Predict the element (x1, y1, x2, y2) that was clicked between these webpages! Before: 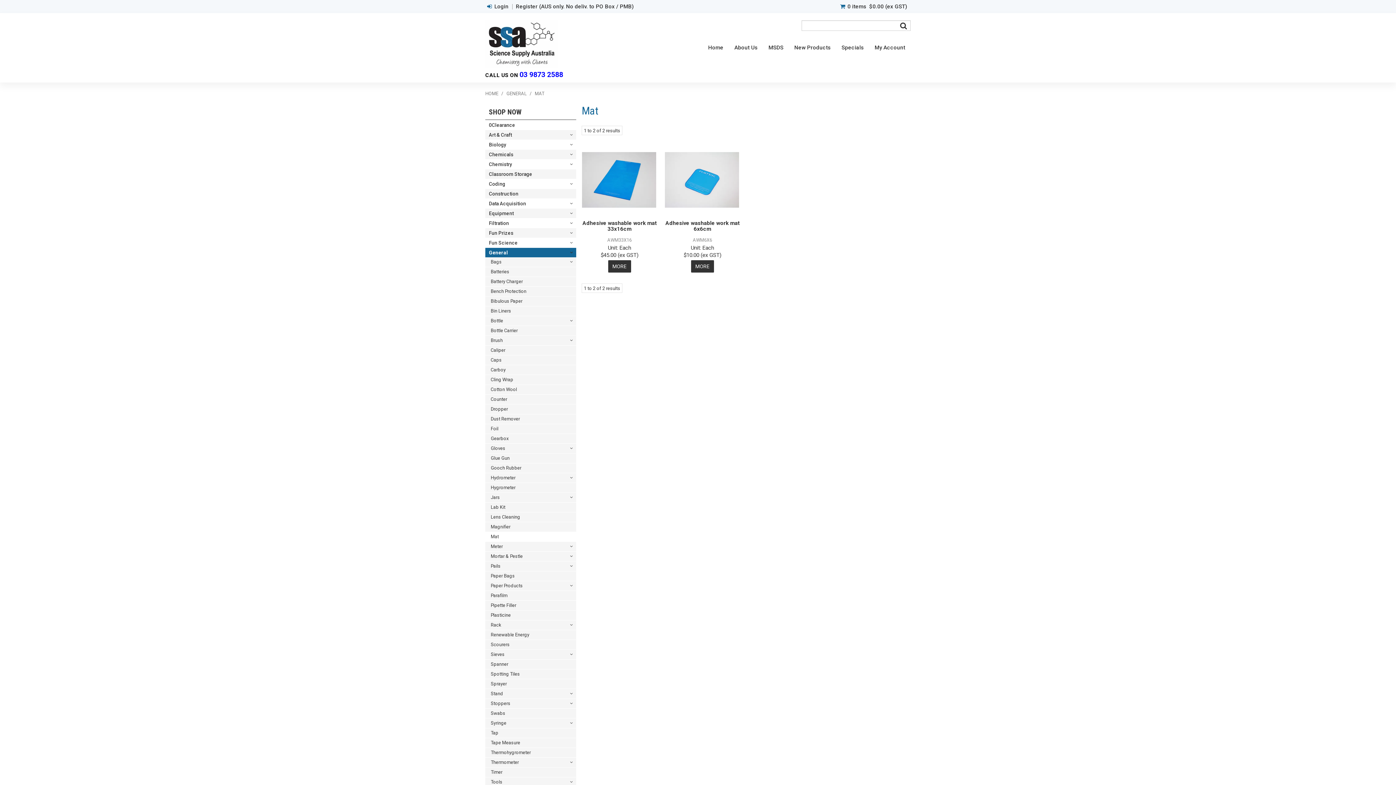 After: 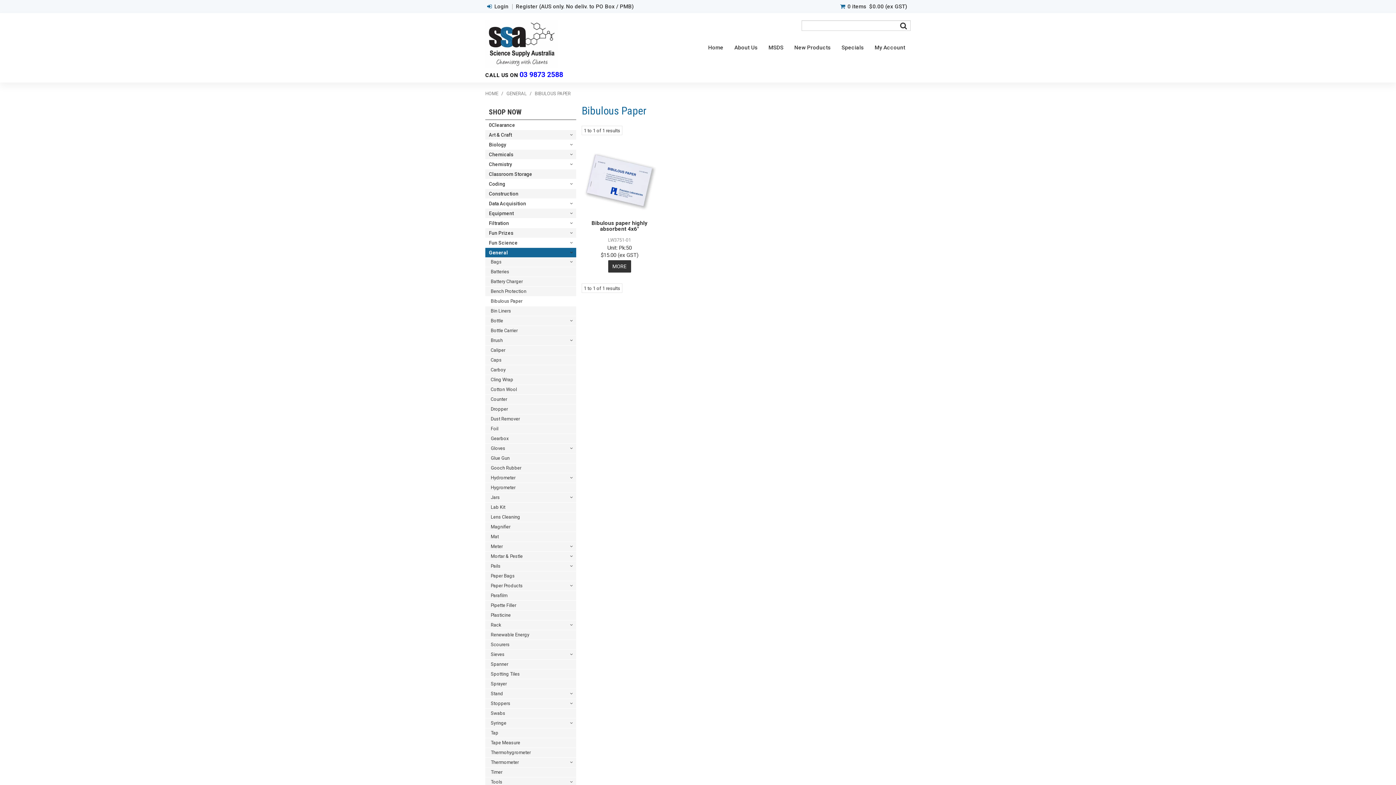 Action: bbox: (485, 296, 576, 306) label: Bibulous Paper